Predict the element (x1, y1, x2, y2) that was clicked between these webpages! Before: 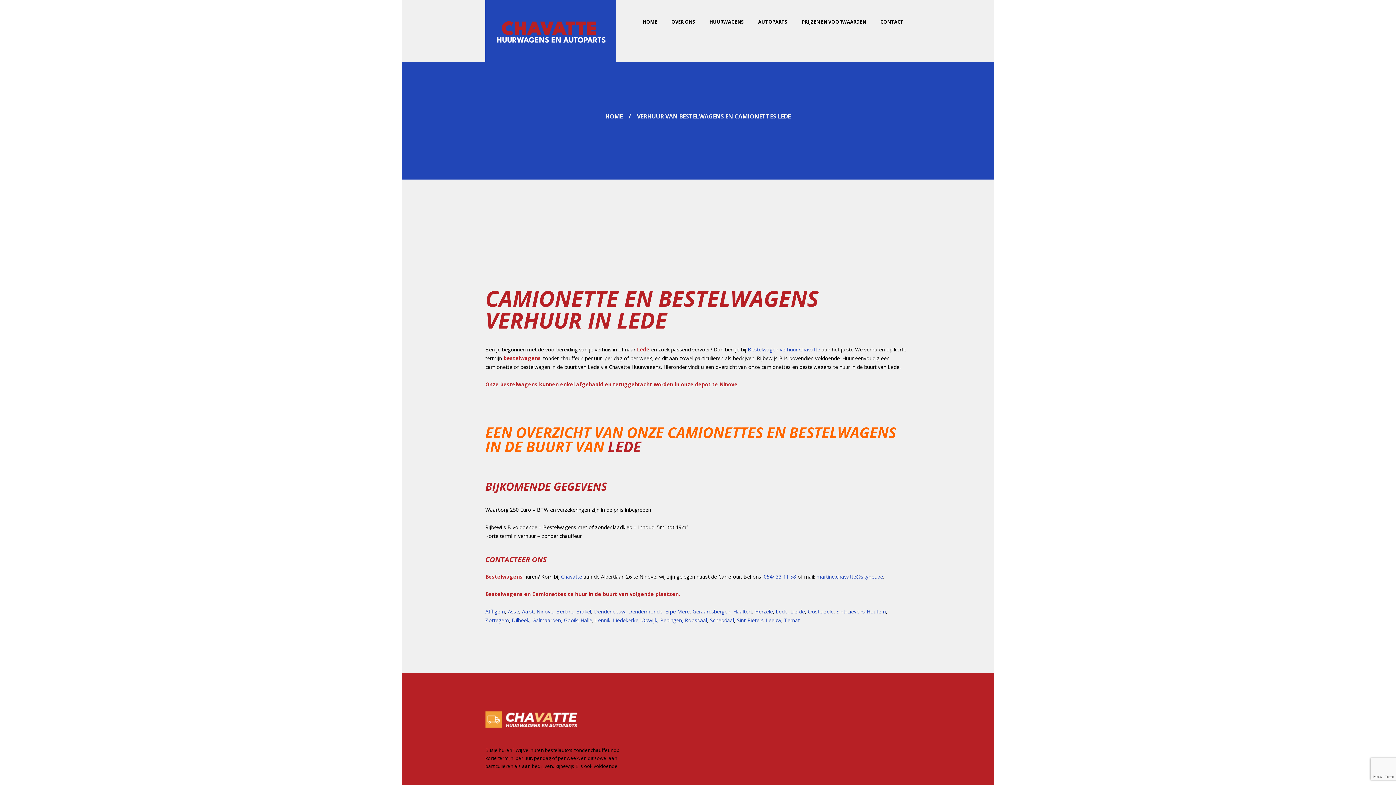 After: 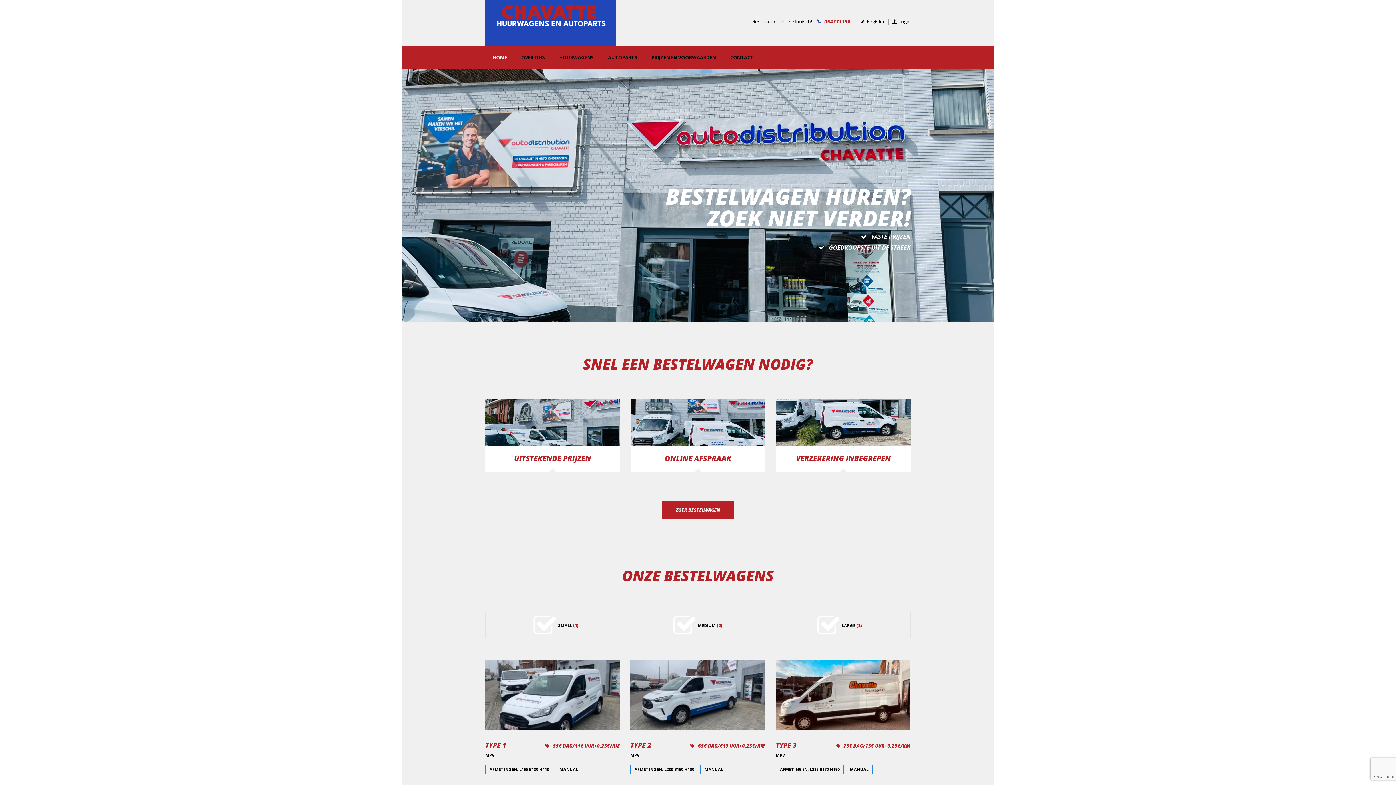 Action: label: HOME bbox: (605, 112, 622, 120)